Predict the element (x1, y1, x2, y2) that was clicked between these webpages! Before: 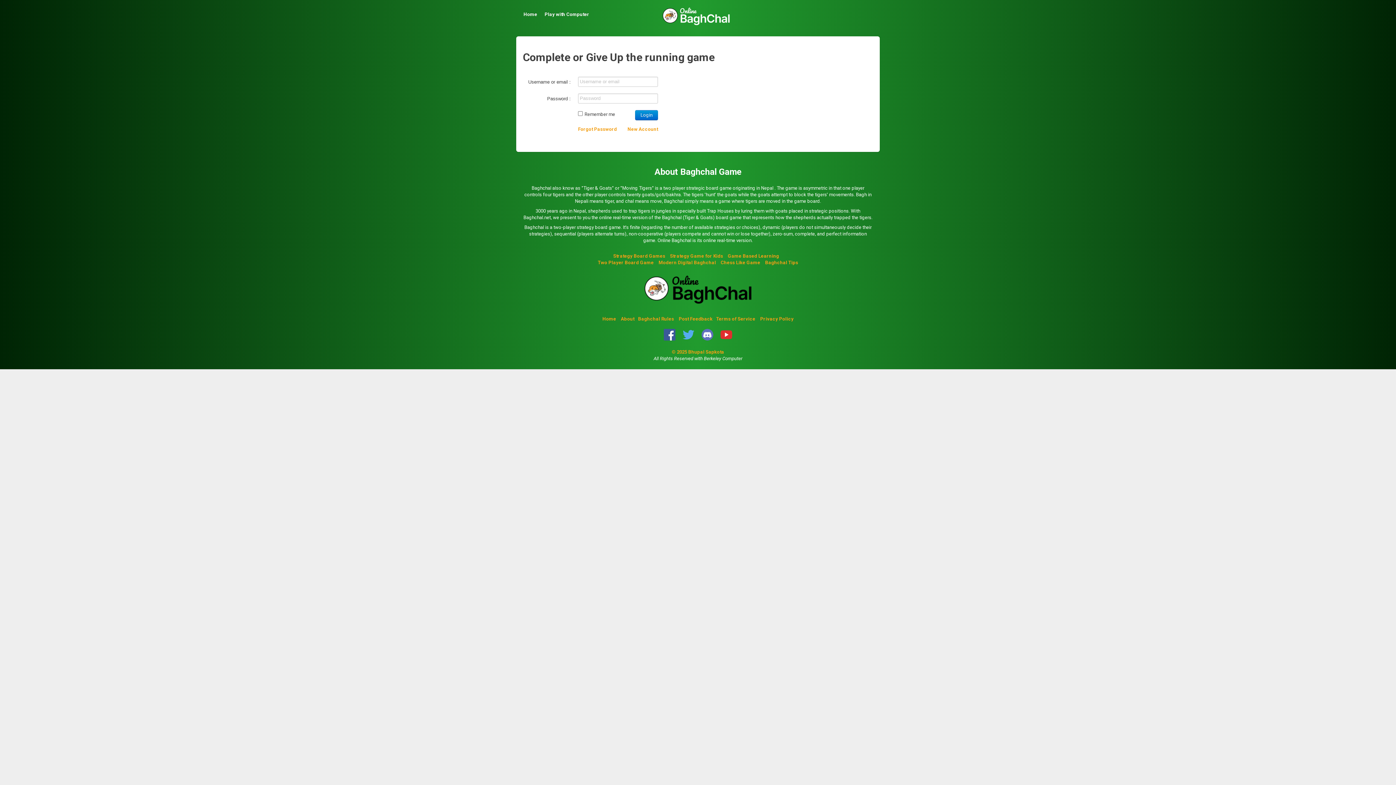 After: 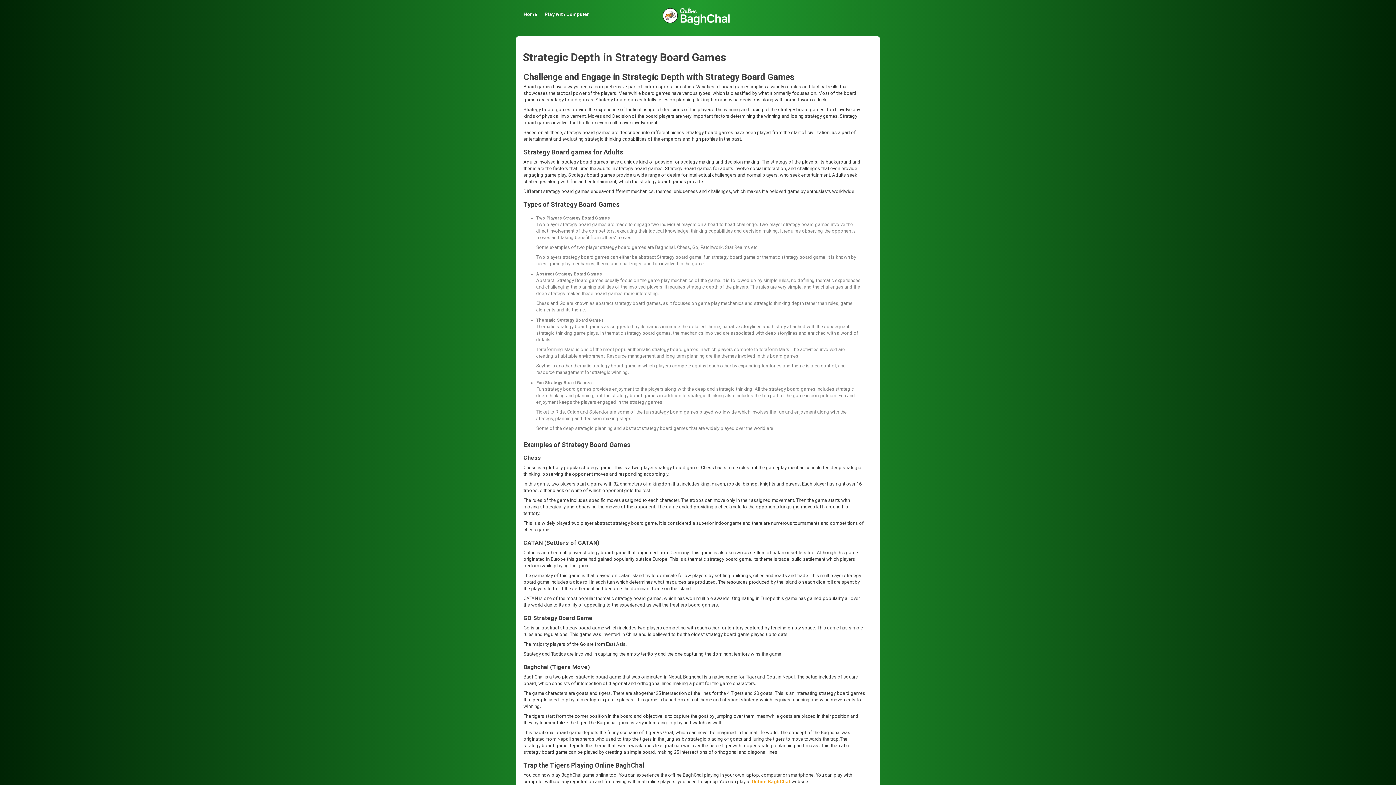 Action: label: Strategy Board Games bbox: (613, 253, 665, 258)